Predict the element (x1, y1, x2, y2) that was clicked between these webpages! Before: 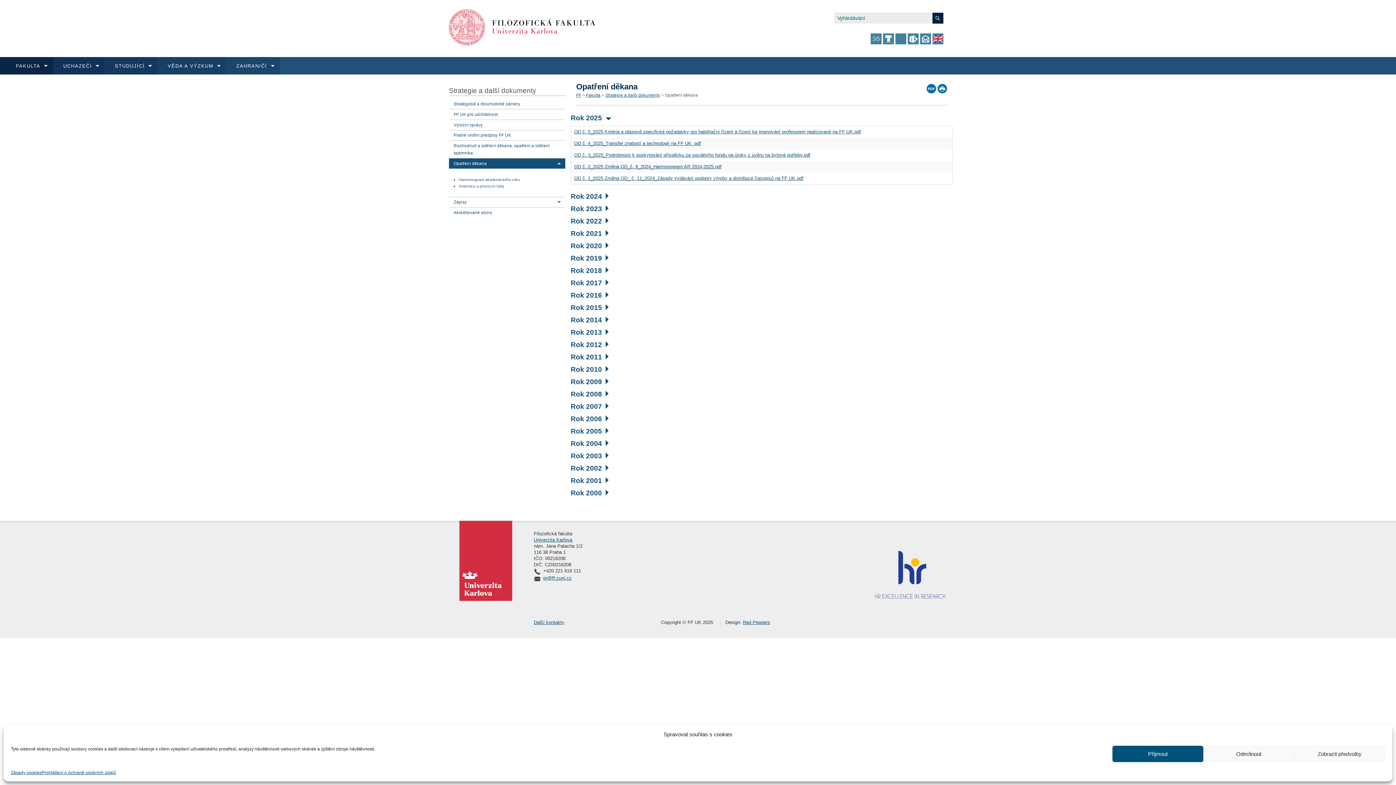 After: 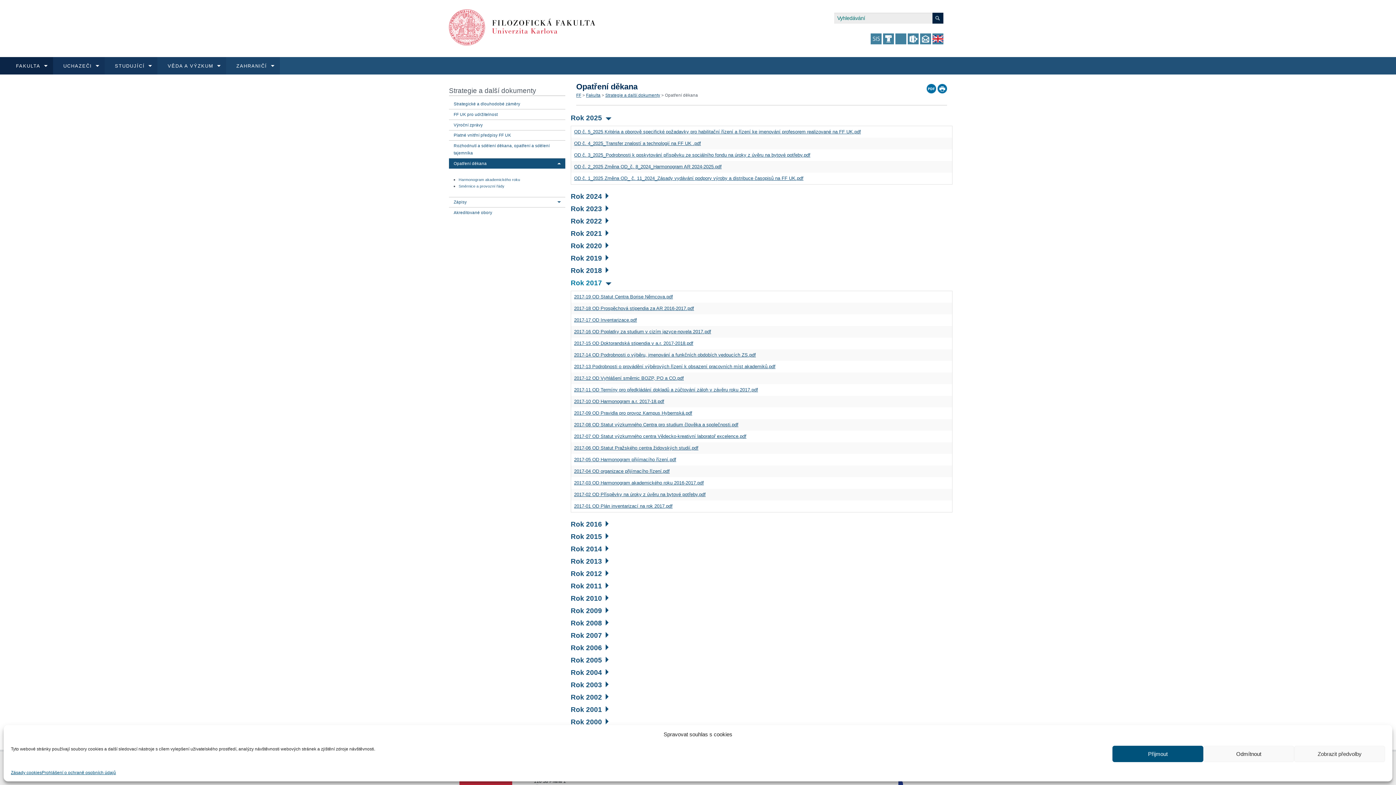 Action: bbox: (570, 279, 608, 286) label: Rok 2017